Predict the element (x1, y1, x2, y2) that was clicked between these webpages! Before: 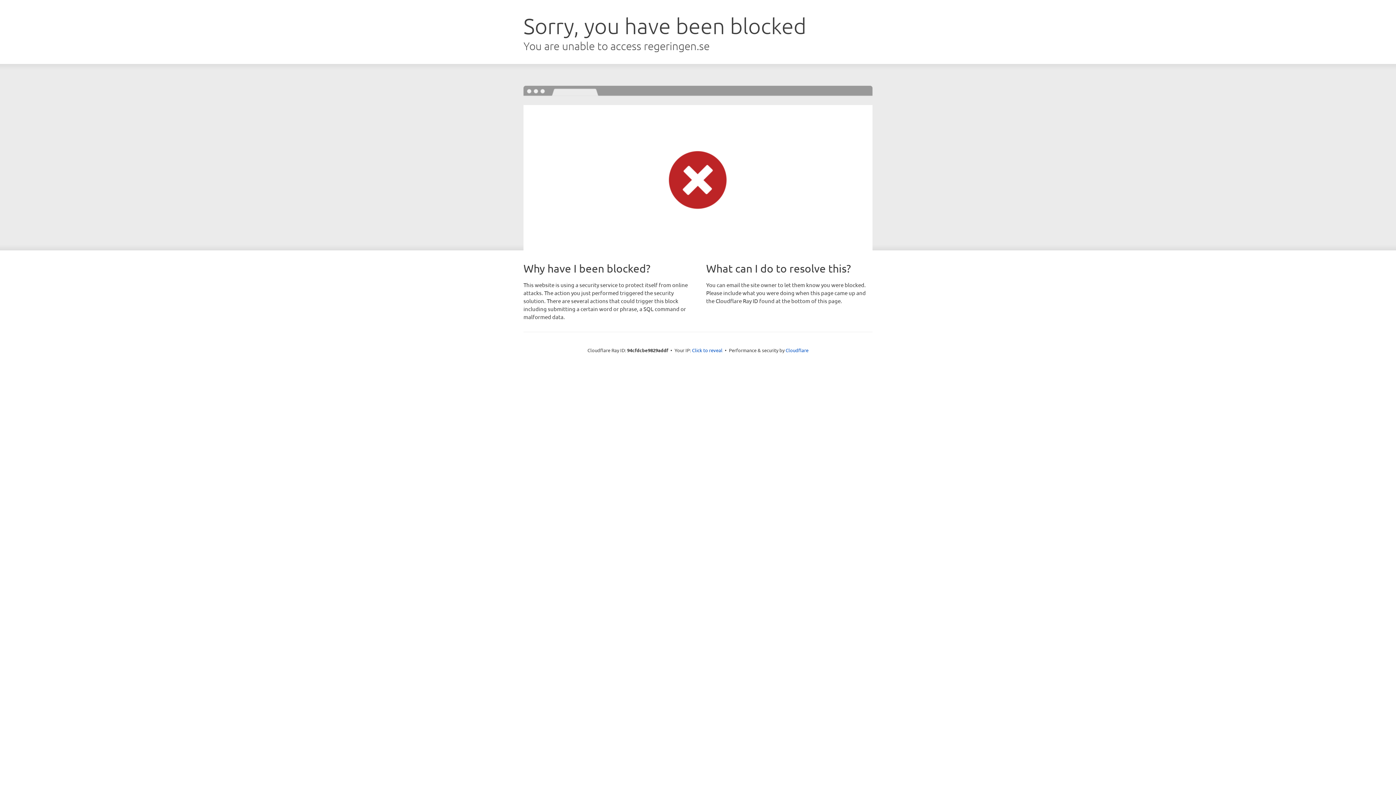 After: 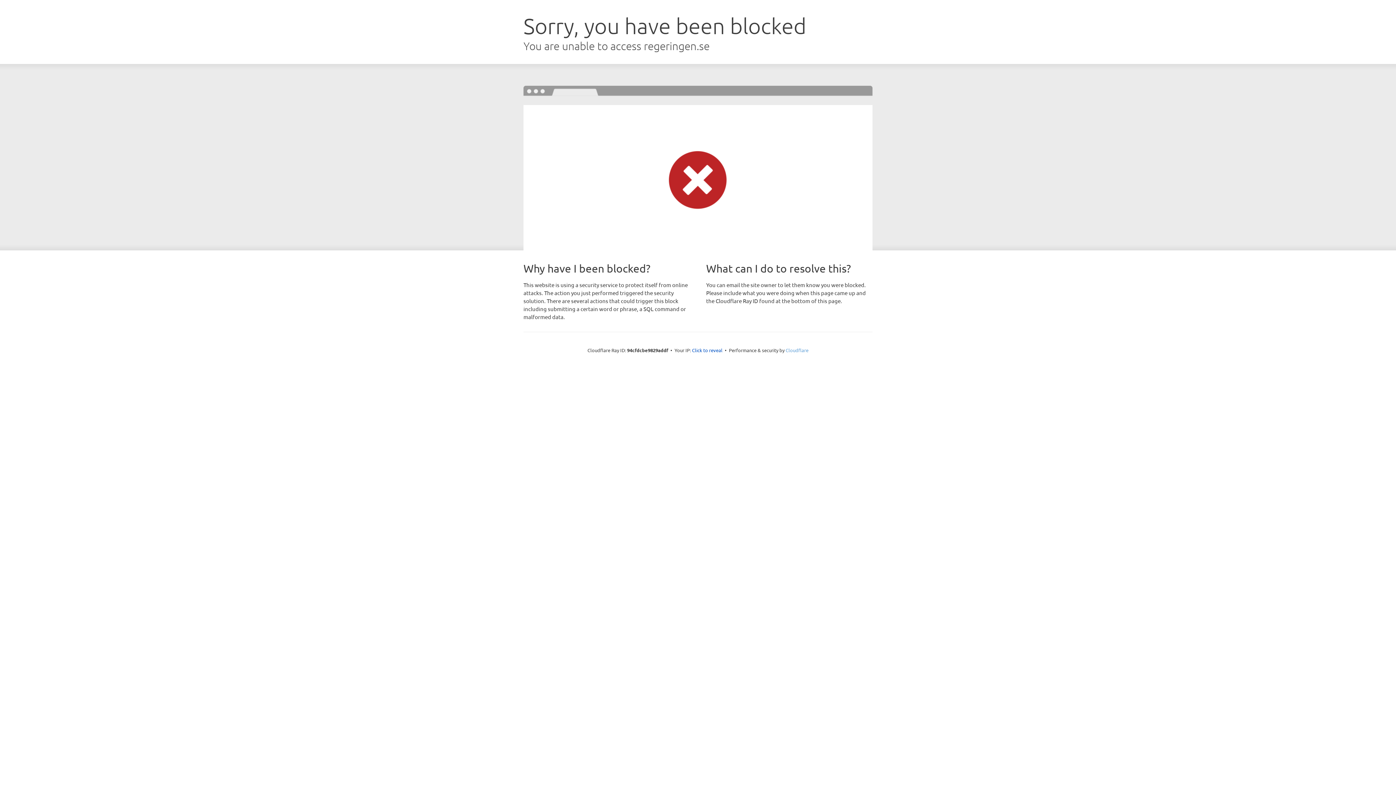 Action: bbox: (785, 347, 808, 353) label: Cloudflare